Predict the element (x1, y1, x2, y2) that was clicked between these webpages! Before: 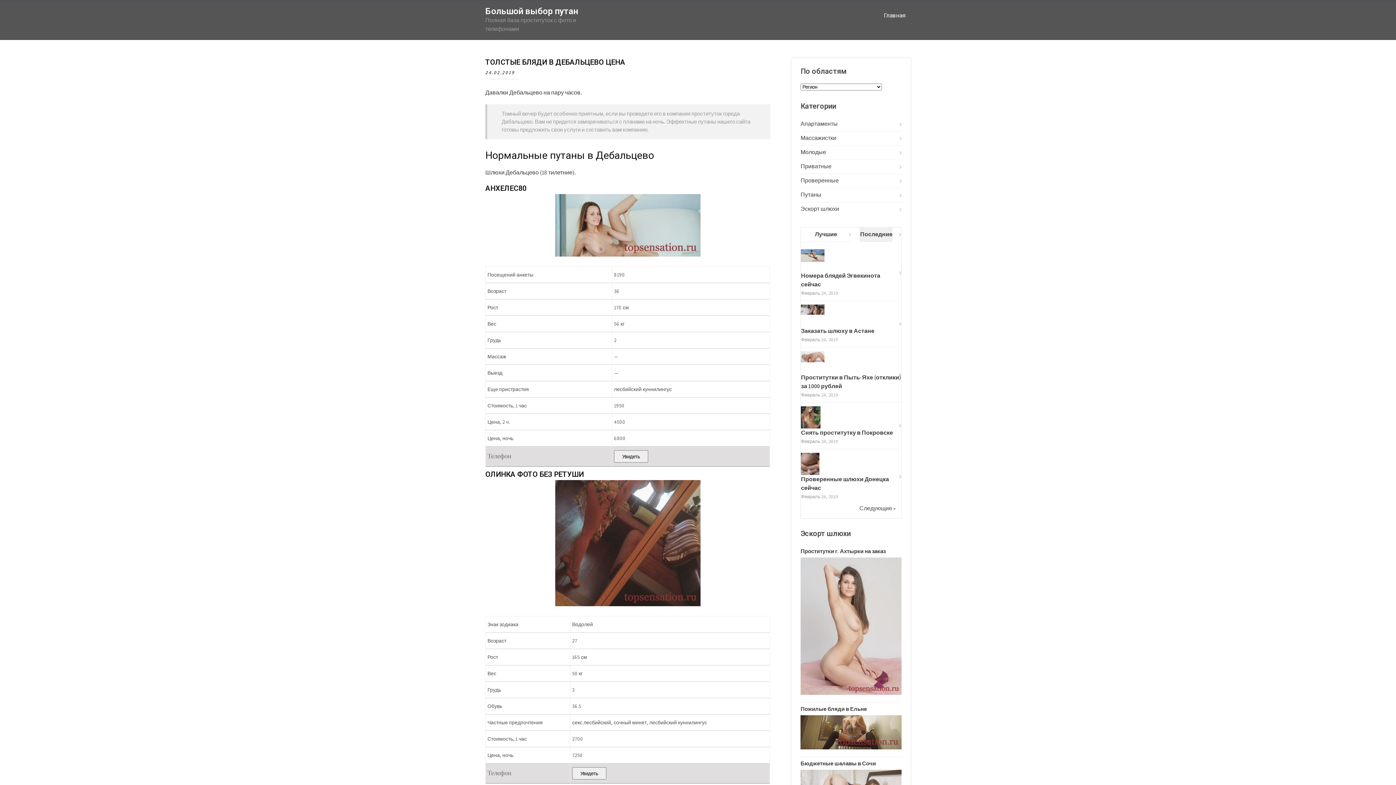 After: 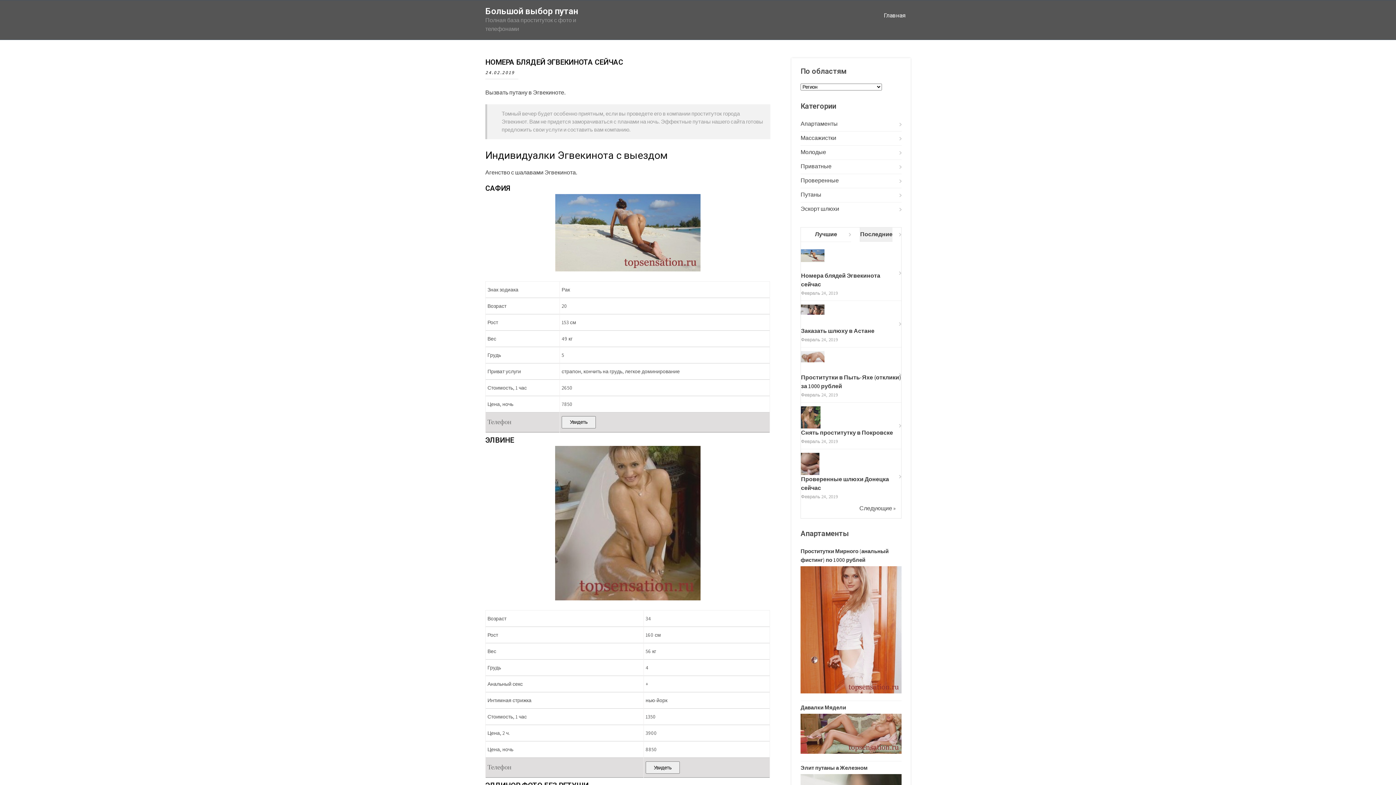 Action: bbox: (801, 249, 824, 264)